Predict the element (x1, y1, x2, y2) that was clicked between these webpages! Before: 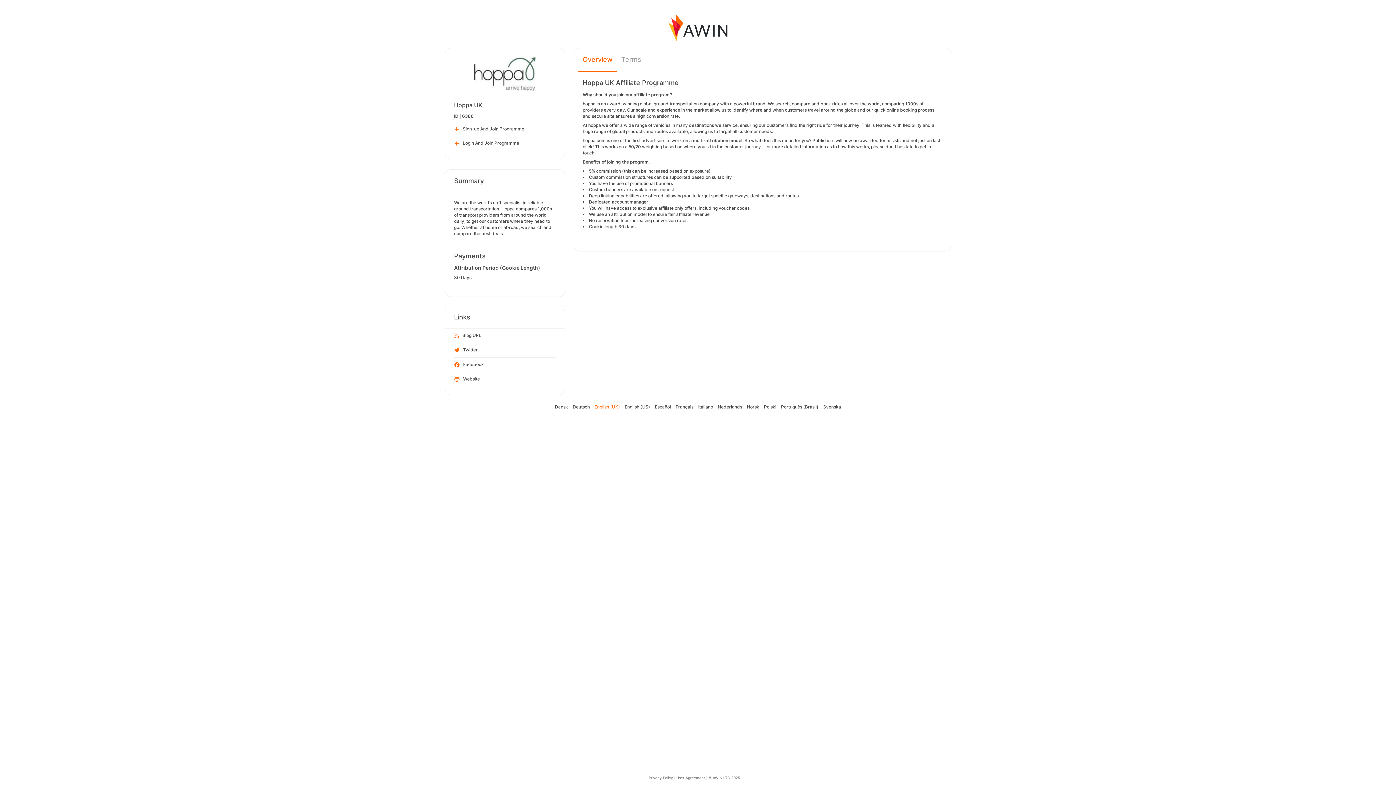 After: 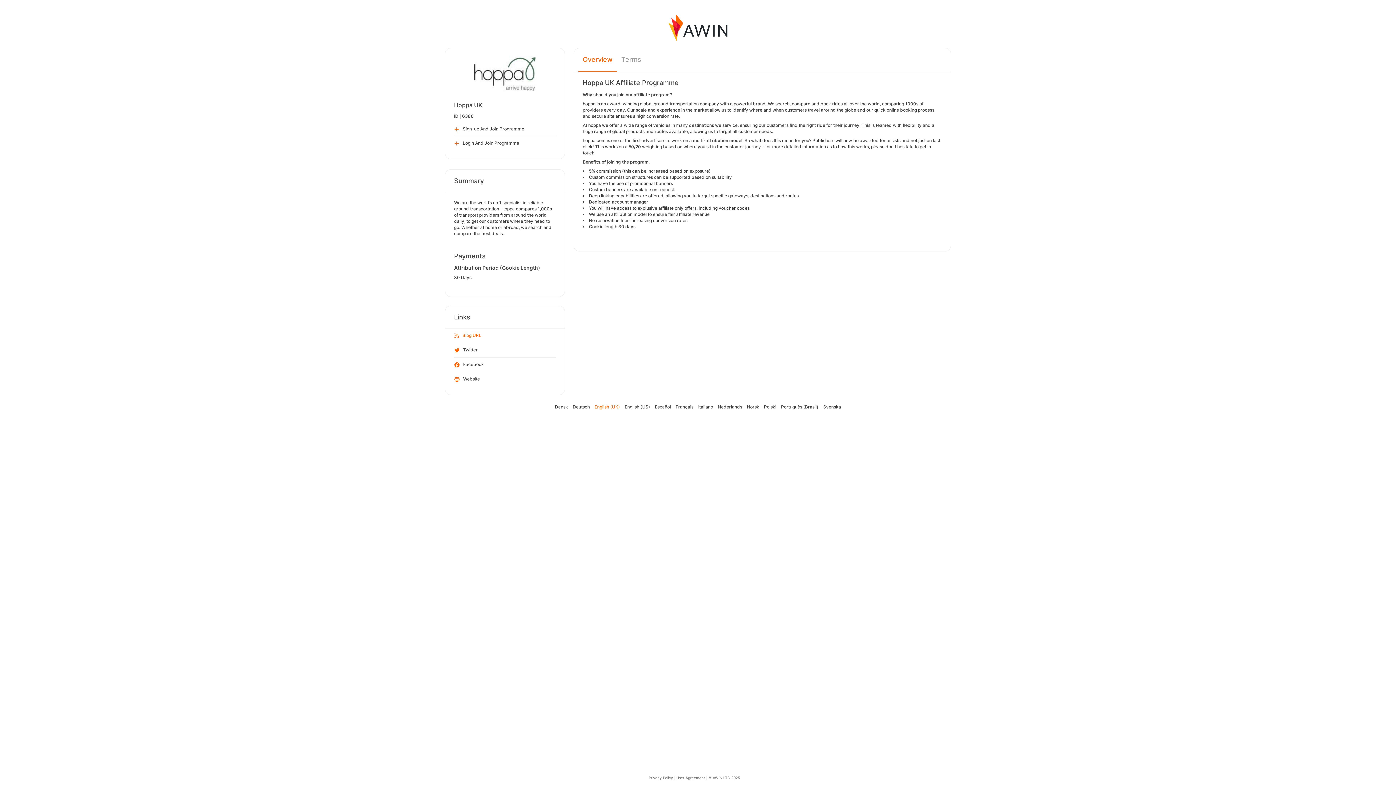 Action: bbox: (454, 328, 556, 343) label: Blog URL